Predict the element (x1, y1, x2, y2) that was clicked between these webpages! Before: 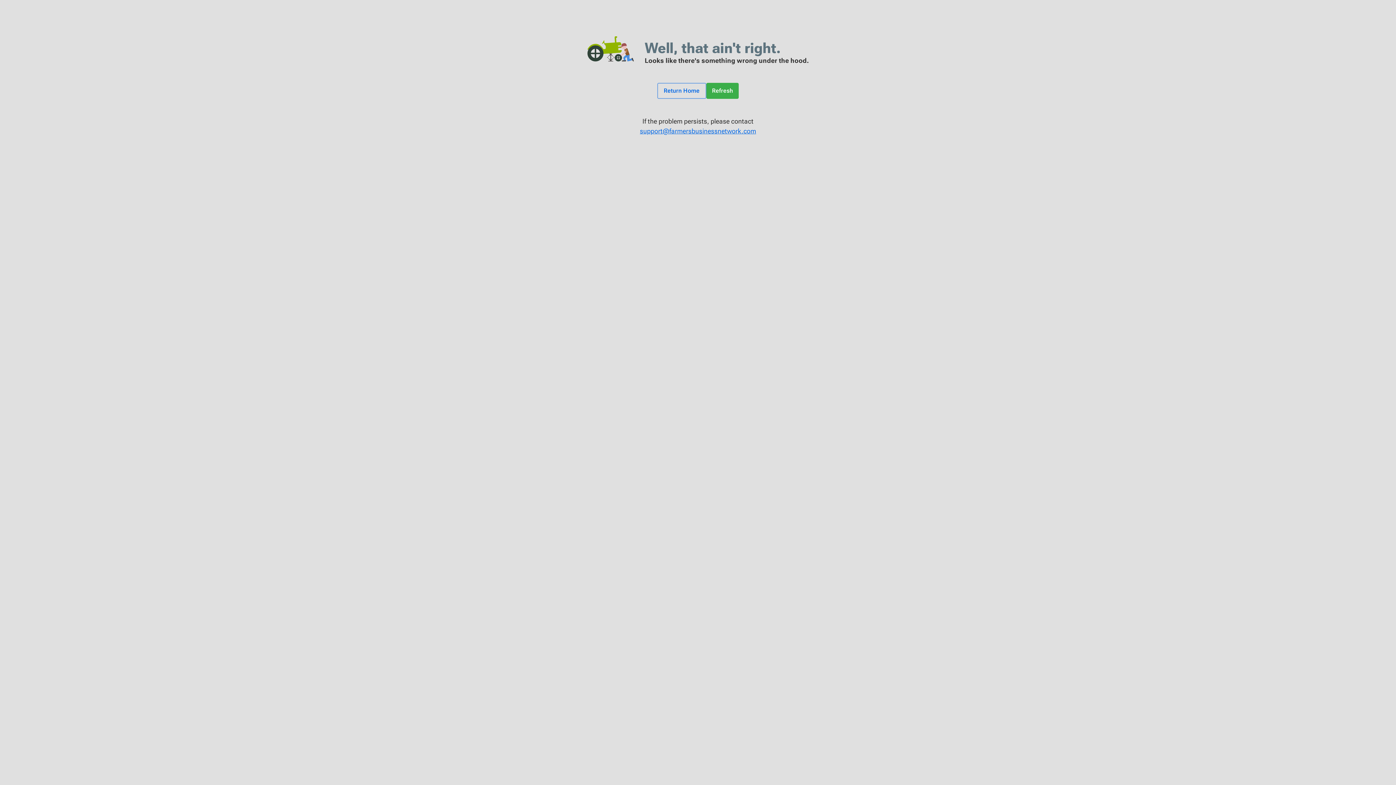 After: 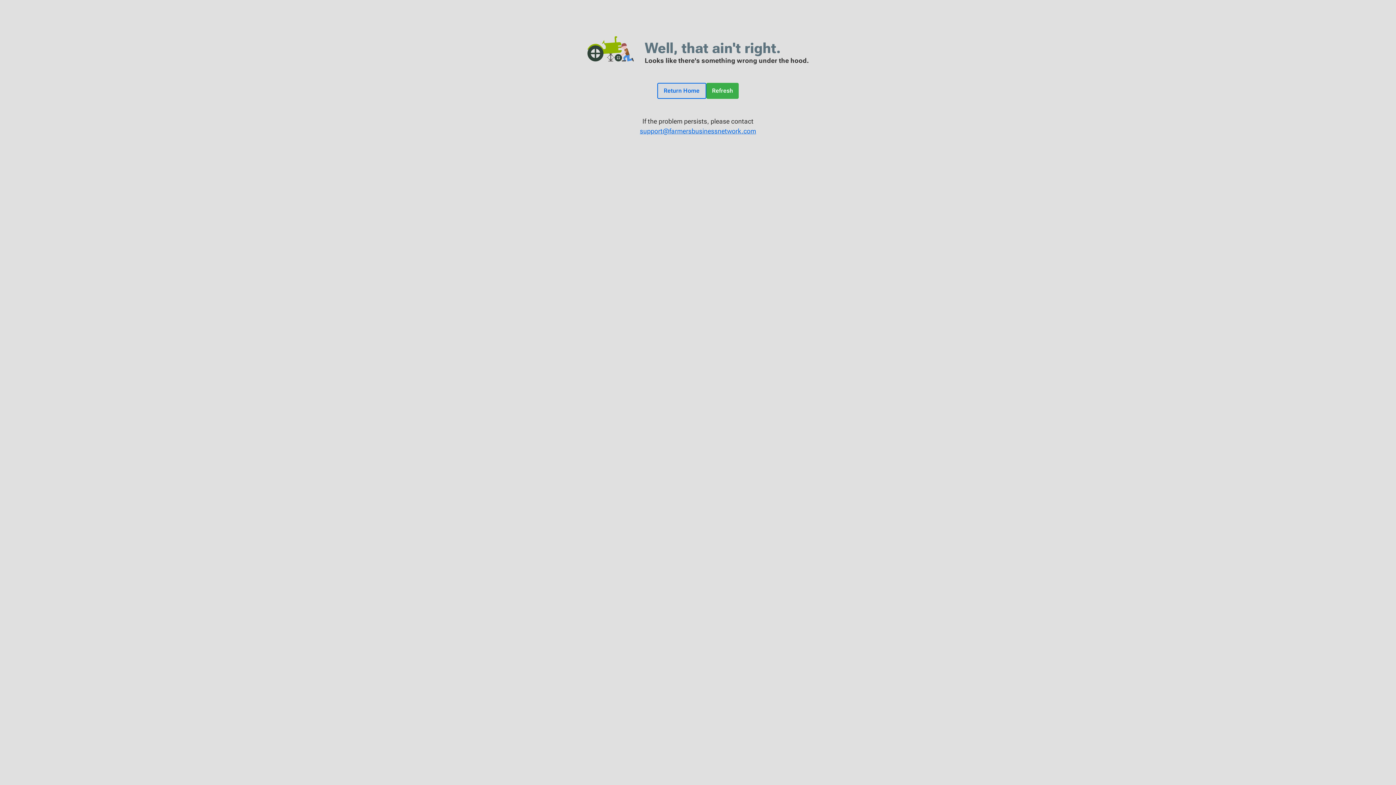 Action: bbox: (657, 82, 706, 98) label: Return Home